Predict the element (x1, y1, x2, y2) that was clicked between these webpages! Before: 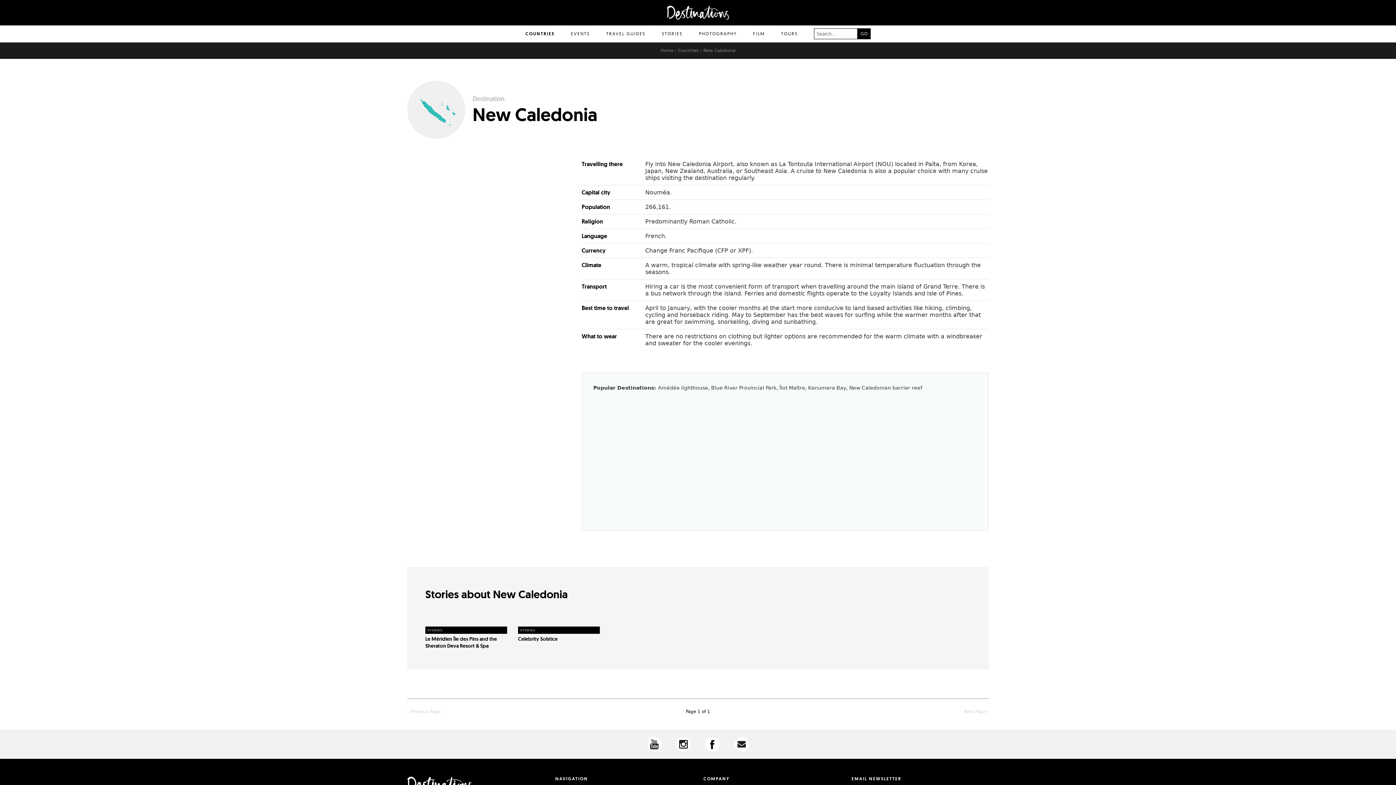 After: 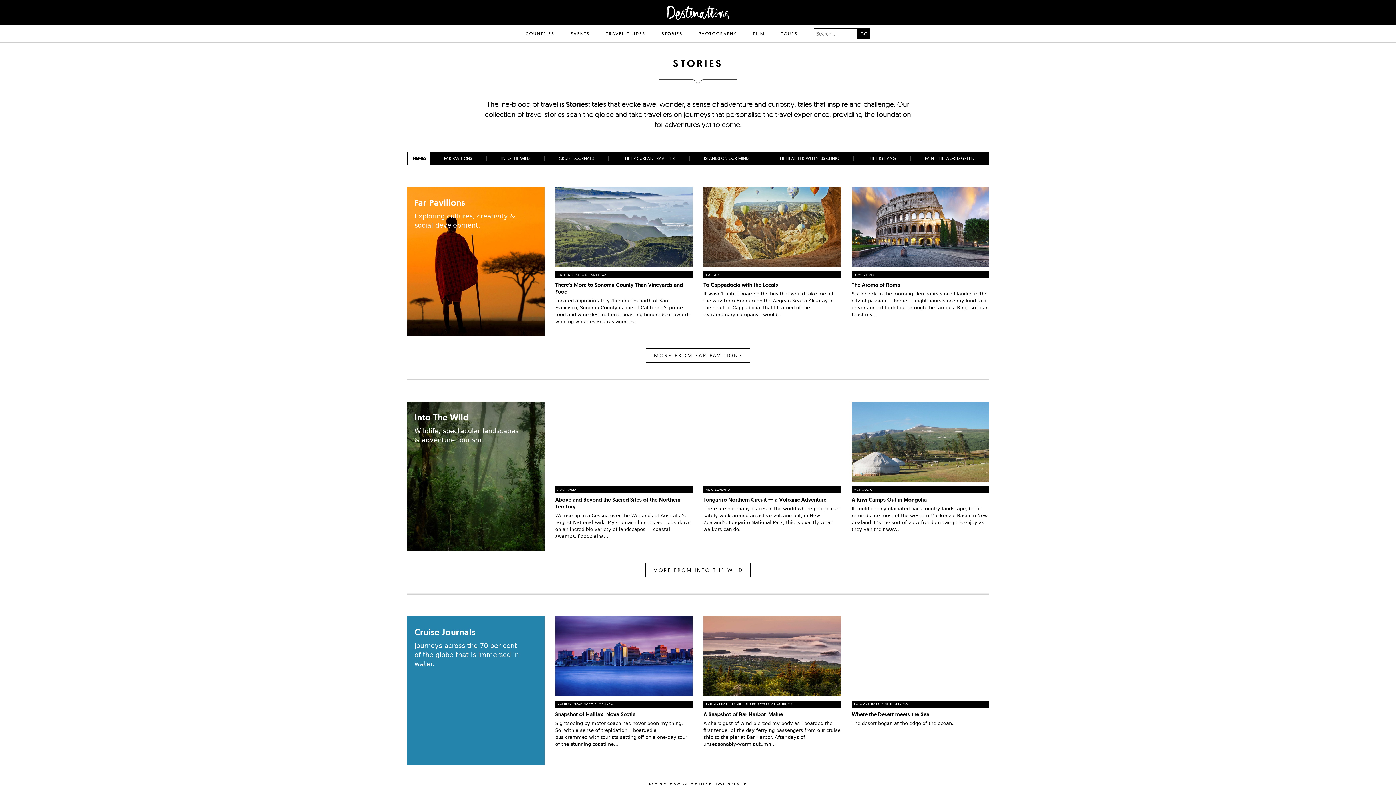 Action: label: STORIES bbox: (661, 30, 682, 36)